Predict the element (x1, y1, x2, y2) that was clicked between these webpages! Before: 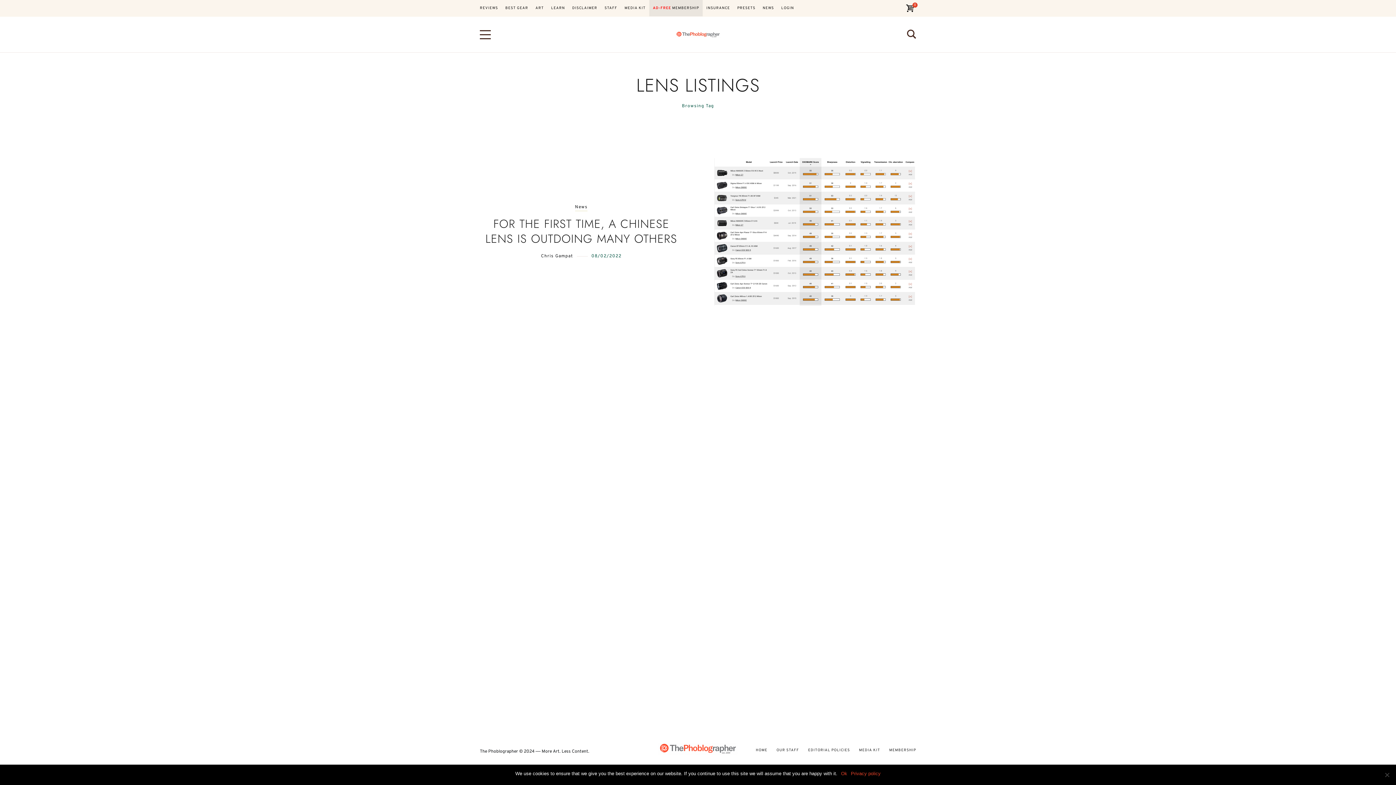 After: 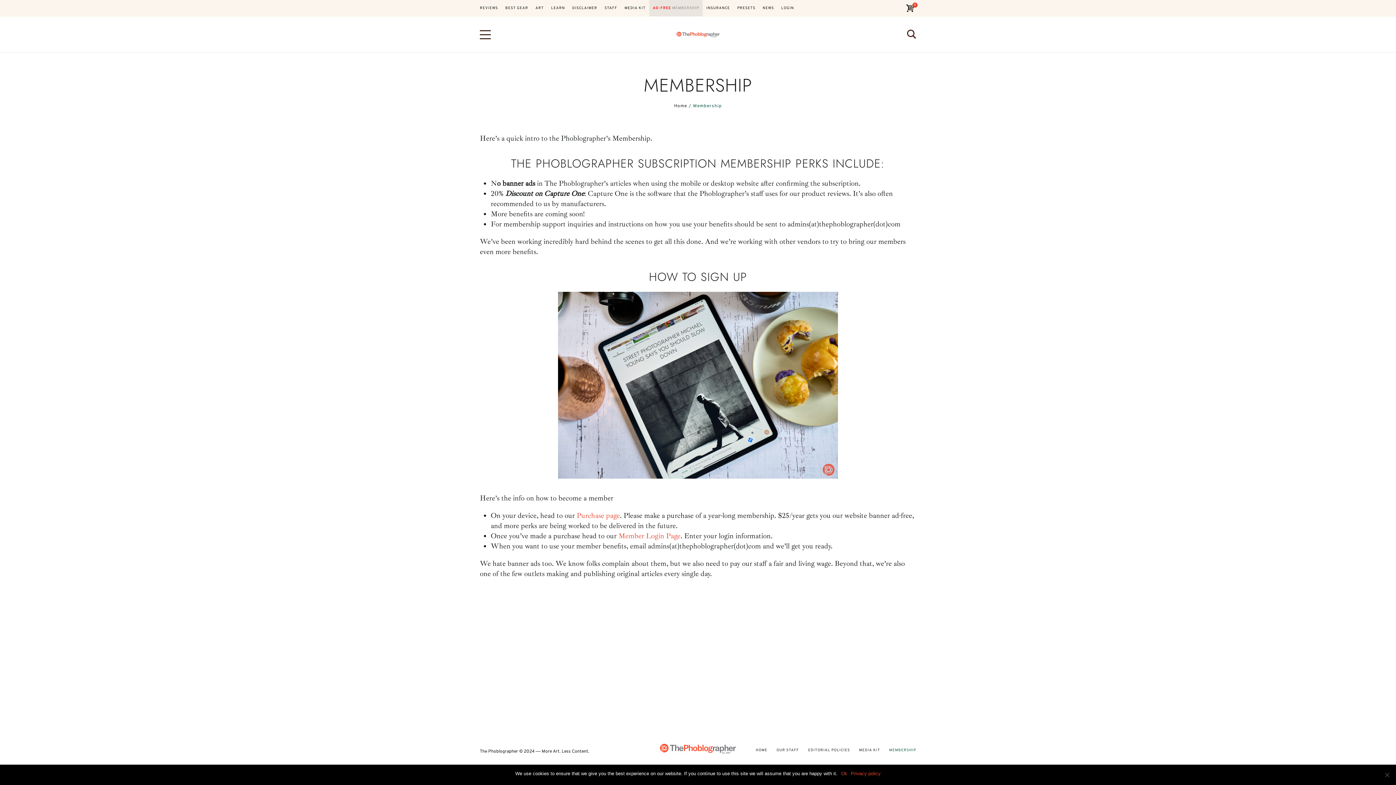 Action: label: MEMBERSHIP bbox: (885, 748, 920, 753)